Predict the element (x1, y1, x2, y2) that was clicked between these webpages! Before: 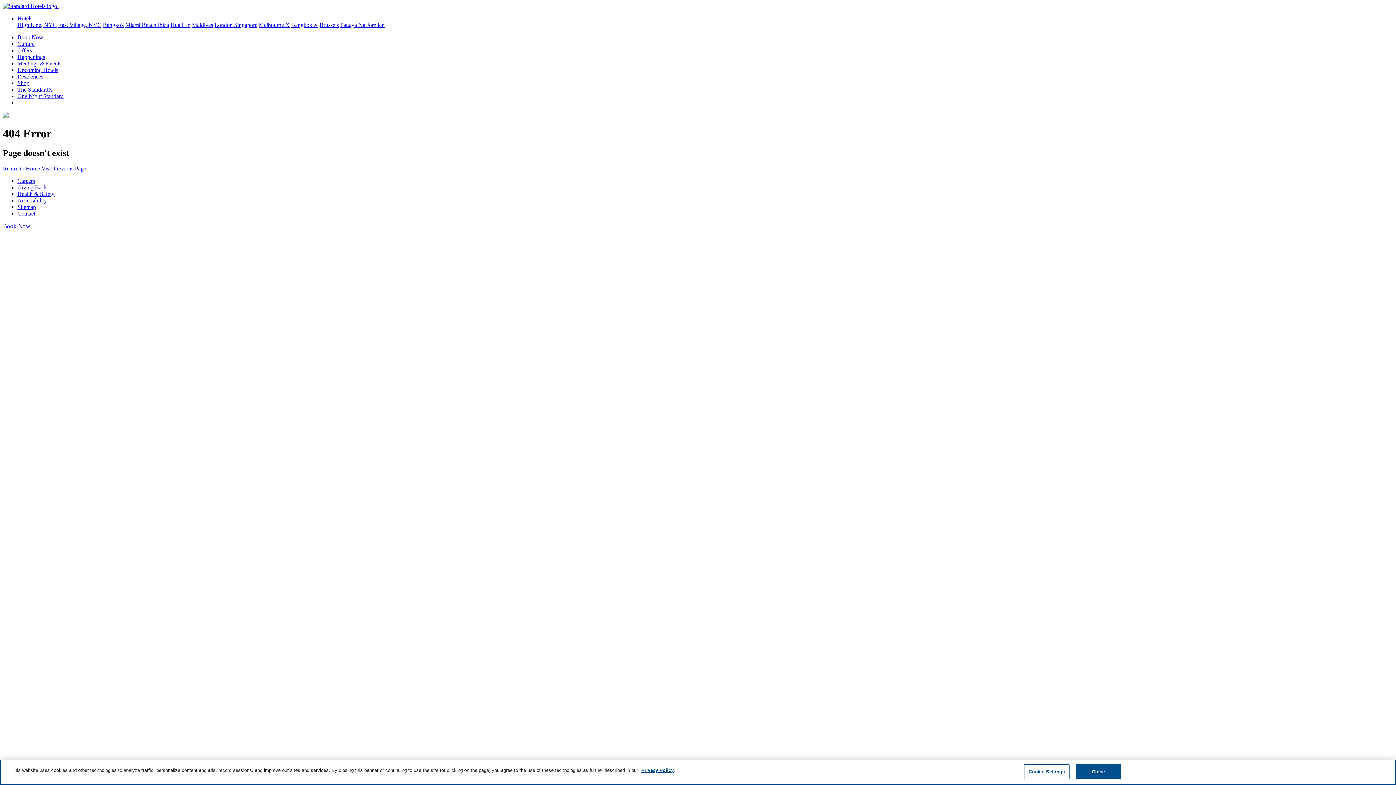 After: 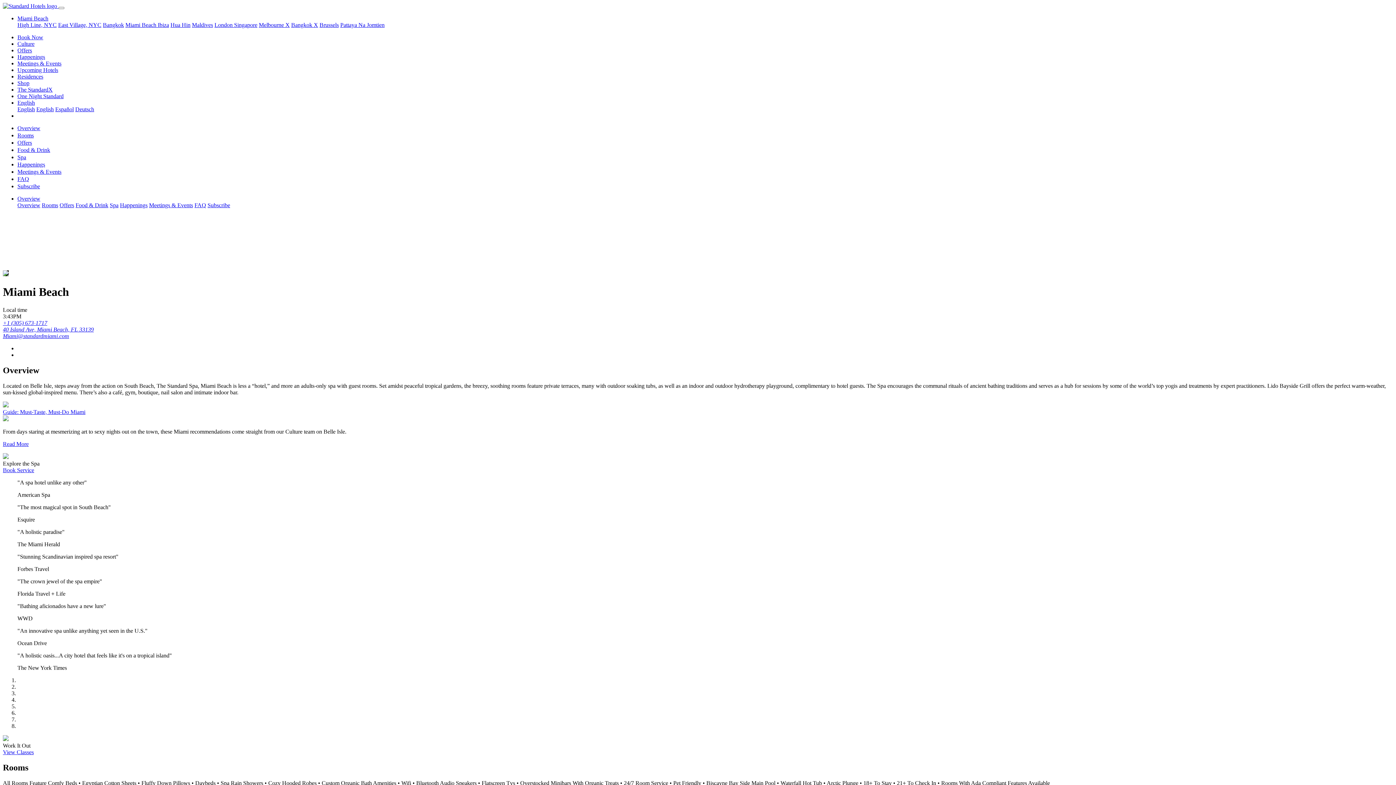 Action: bbox: (125, 21, 157, 28) label: Miami Beach 